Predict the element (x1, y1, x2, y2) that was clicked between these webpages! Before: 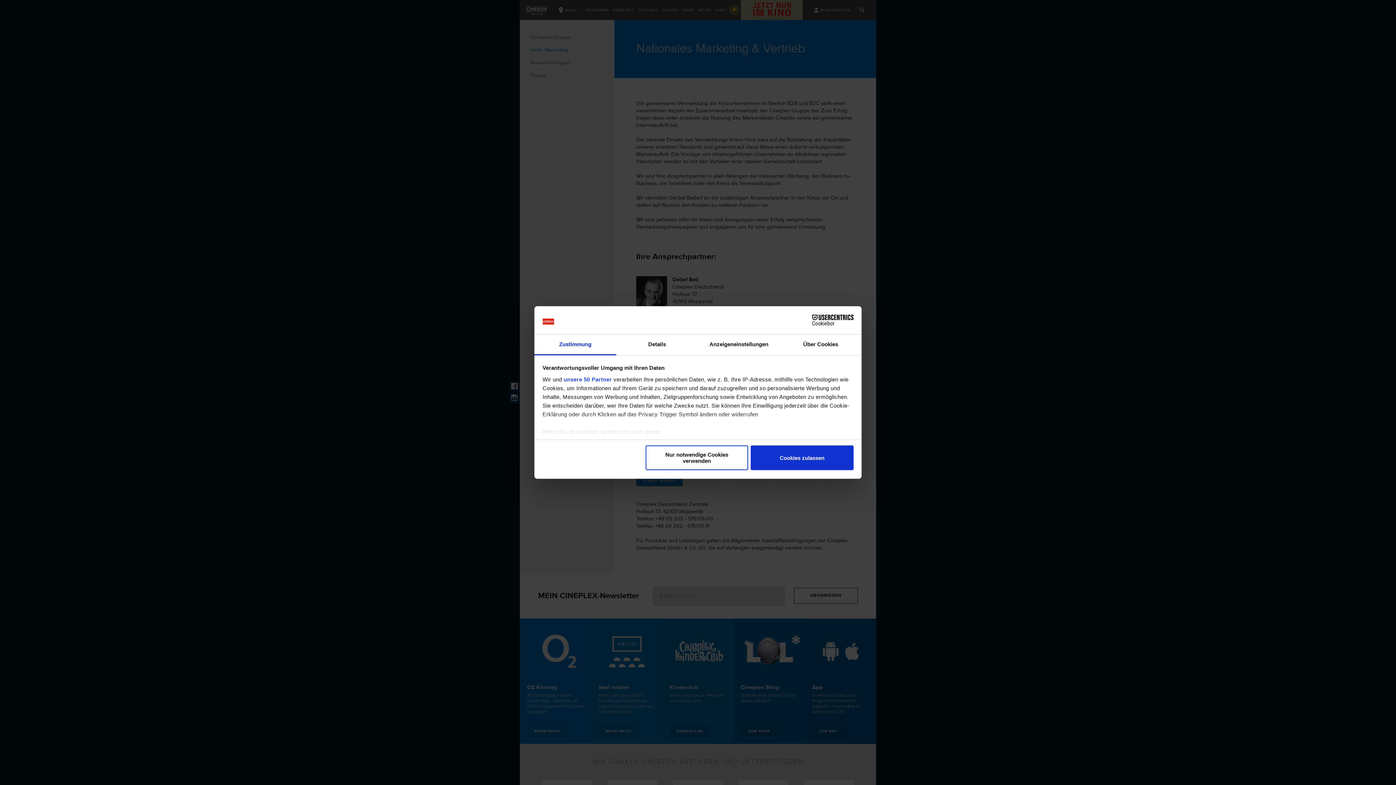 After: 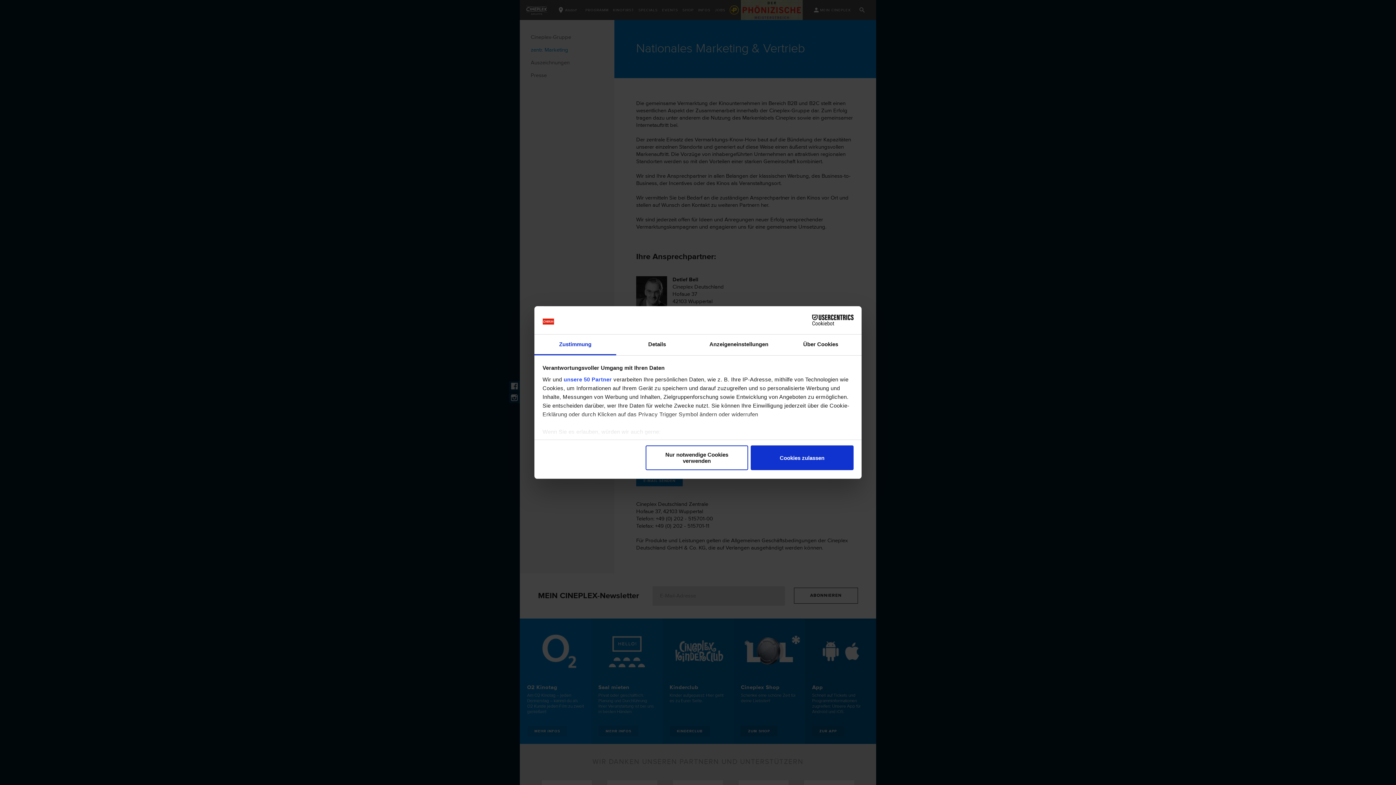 Action: bbox: (790, 314, 853, 325) label: Cookiebot - opens in a new window